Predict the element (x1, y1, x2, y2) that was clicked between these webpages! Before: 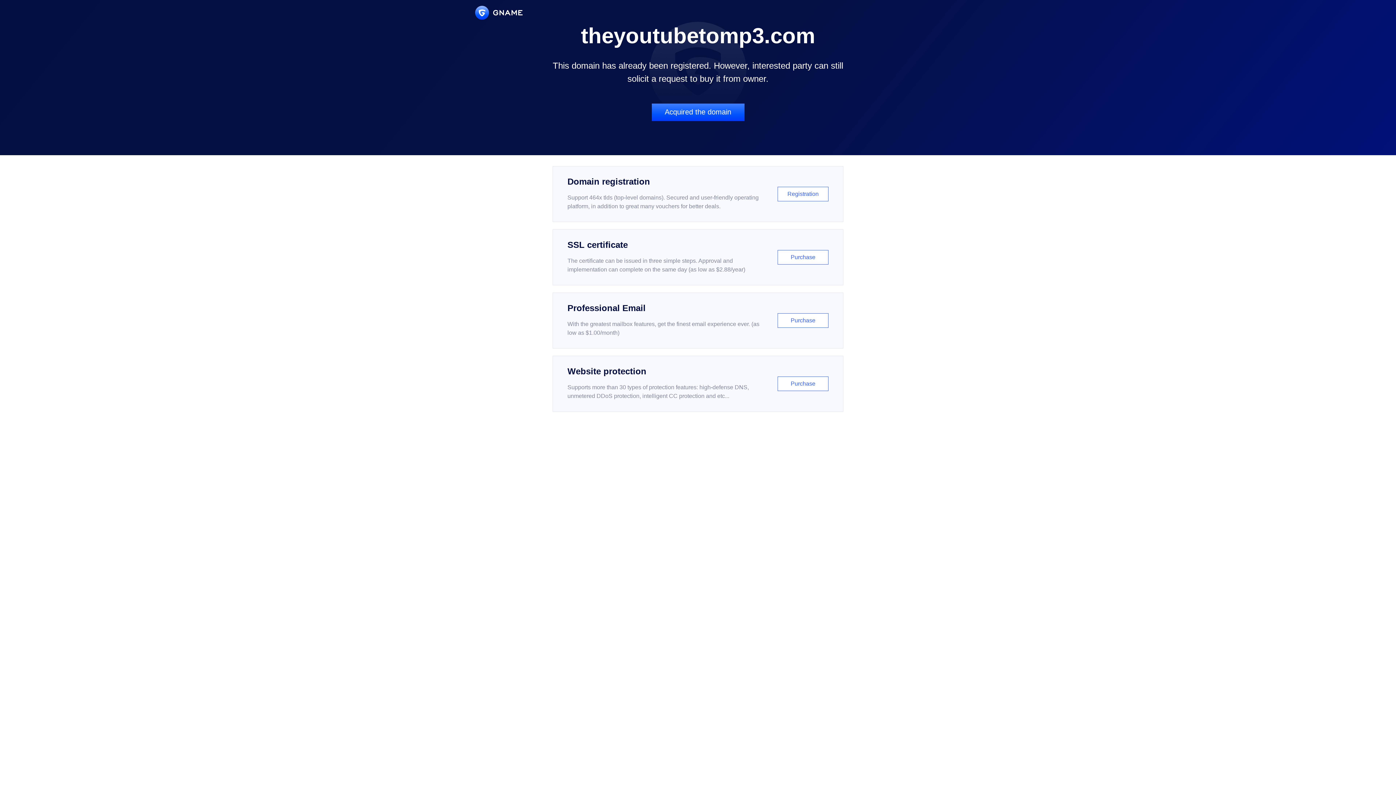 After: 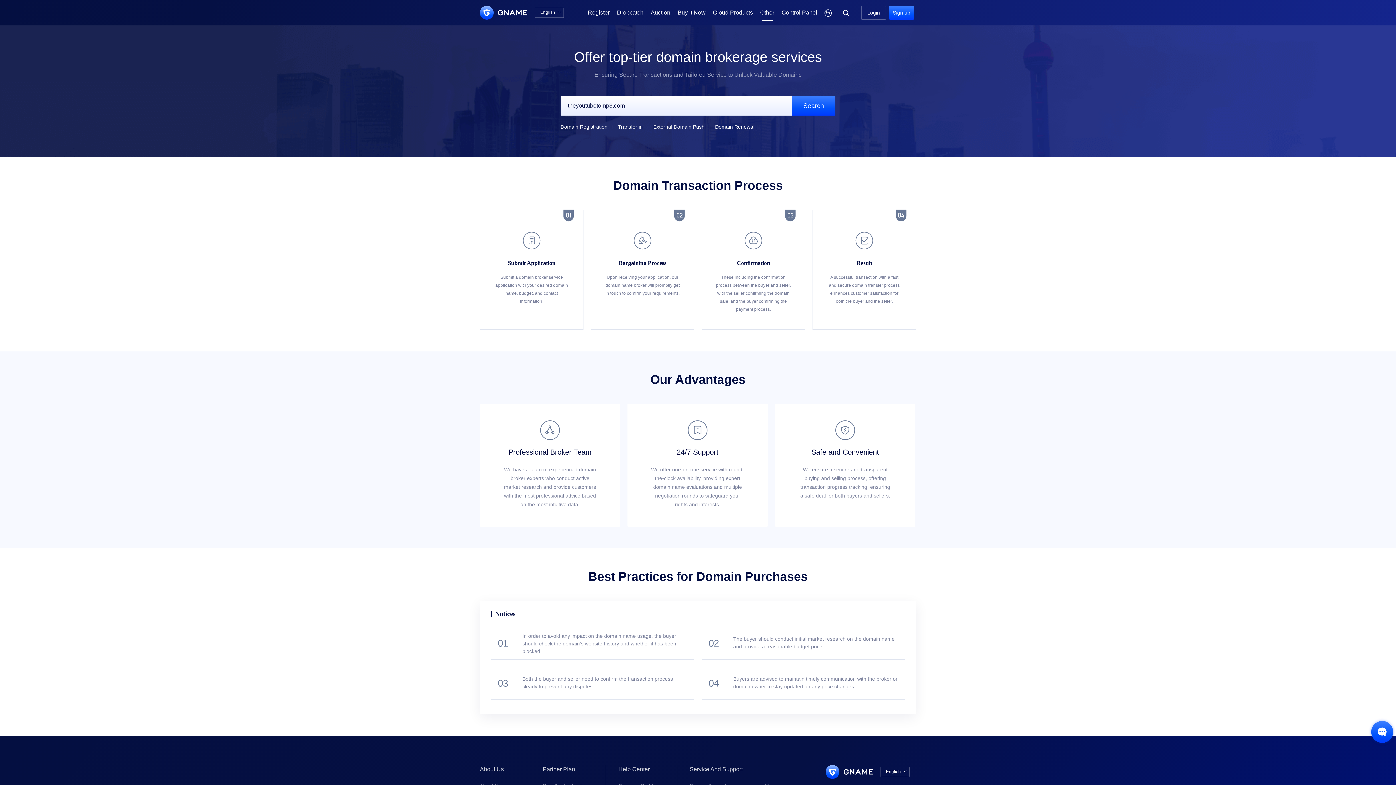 Action: label: Acquired the domain bbox: (651, 103, 744, 121)